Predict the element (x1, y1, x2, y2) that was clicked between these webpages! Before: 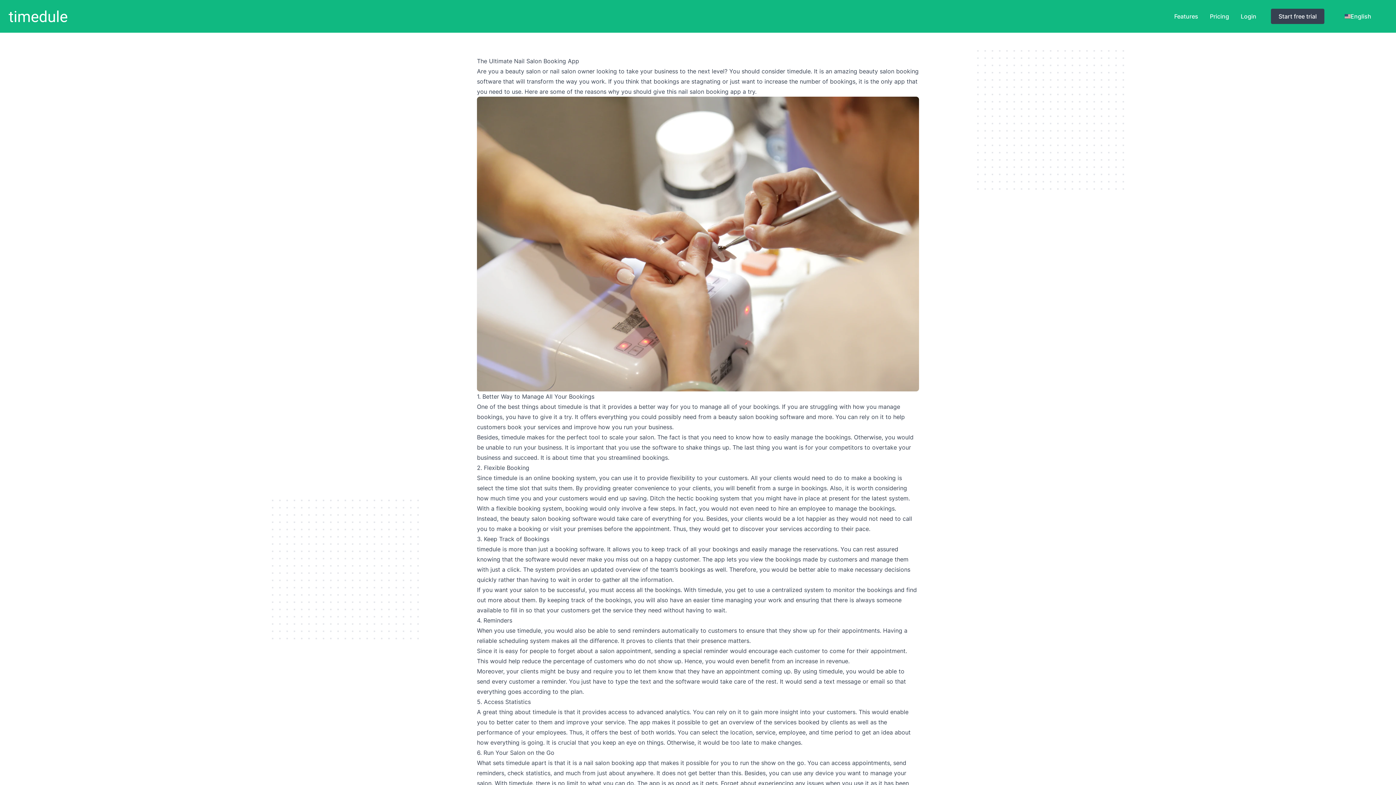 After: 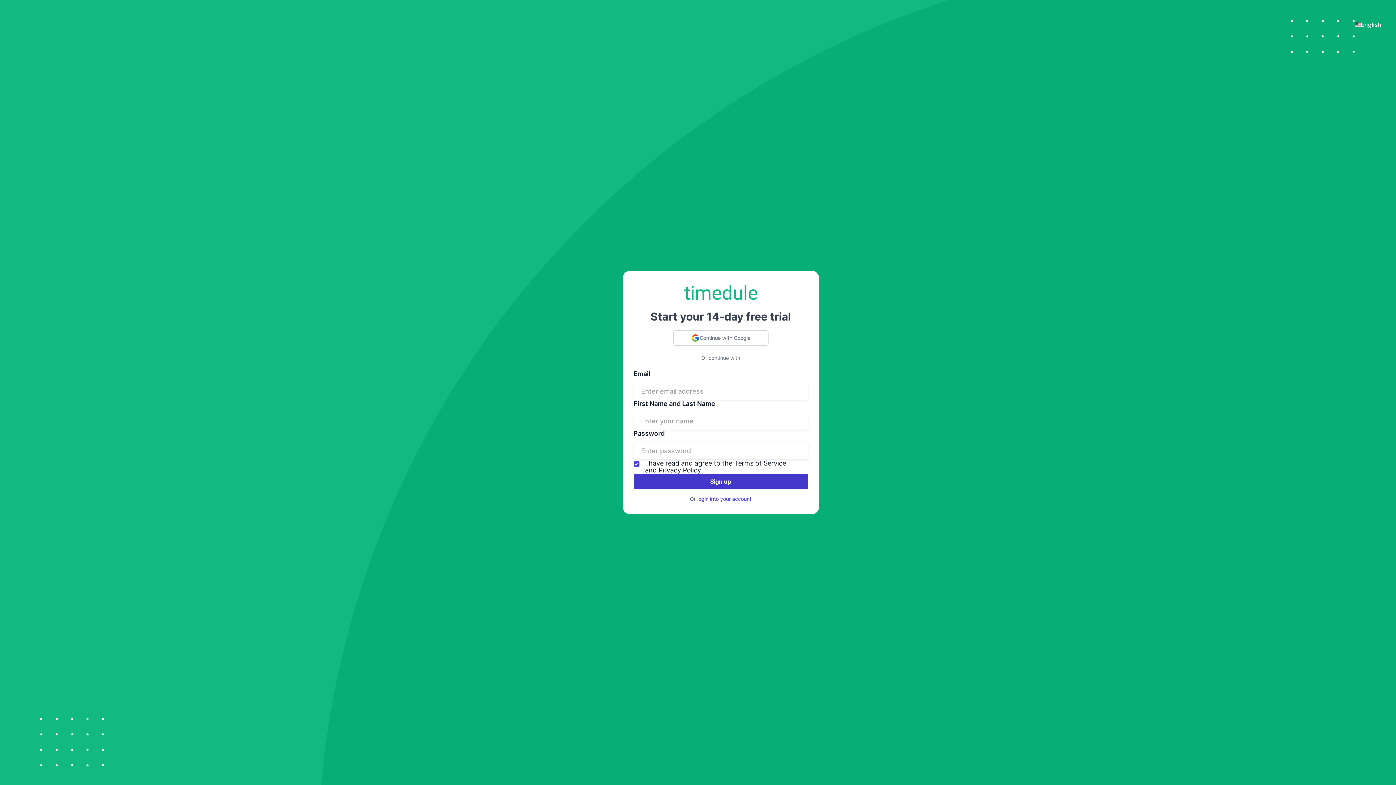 Action: label: Start free trial bbox: (1271, 8, 1324, 24)